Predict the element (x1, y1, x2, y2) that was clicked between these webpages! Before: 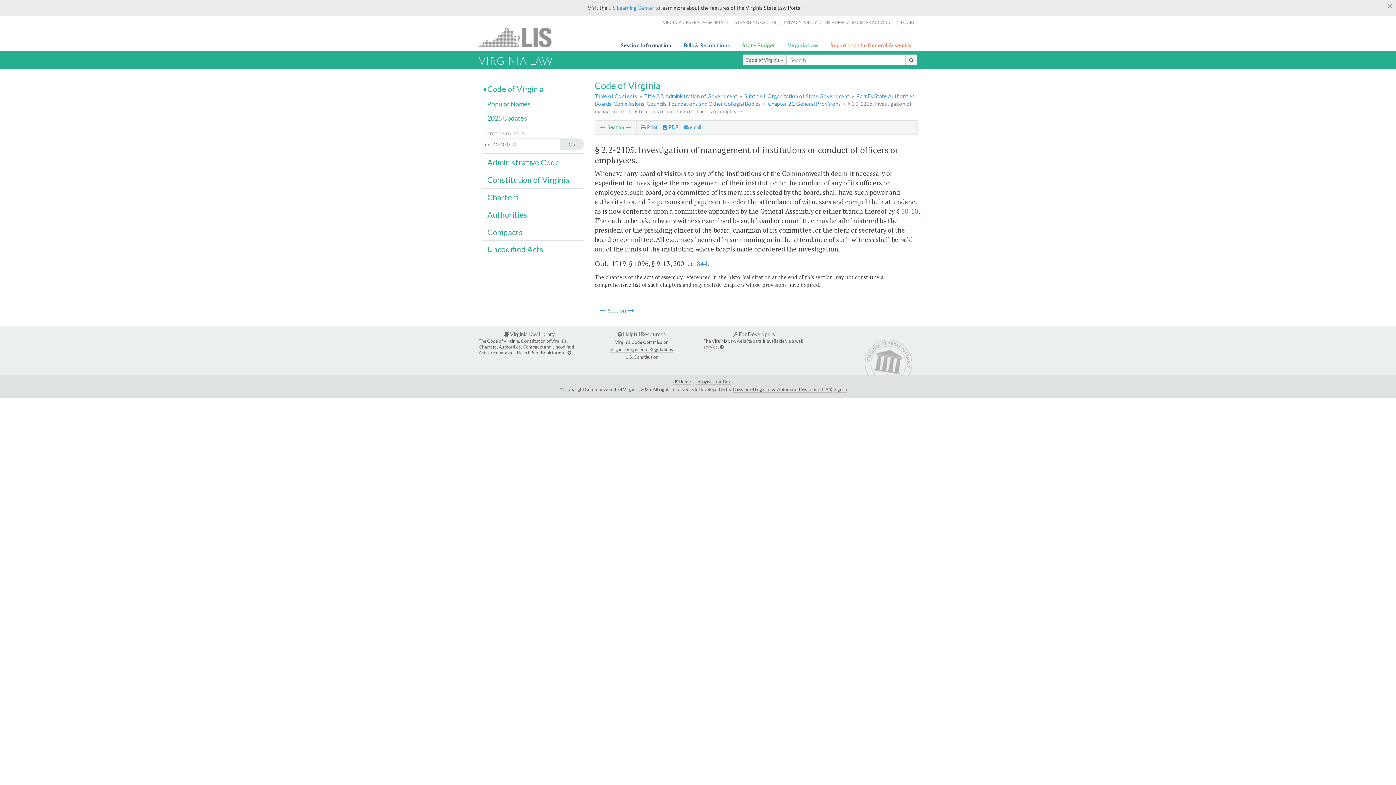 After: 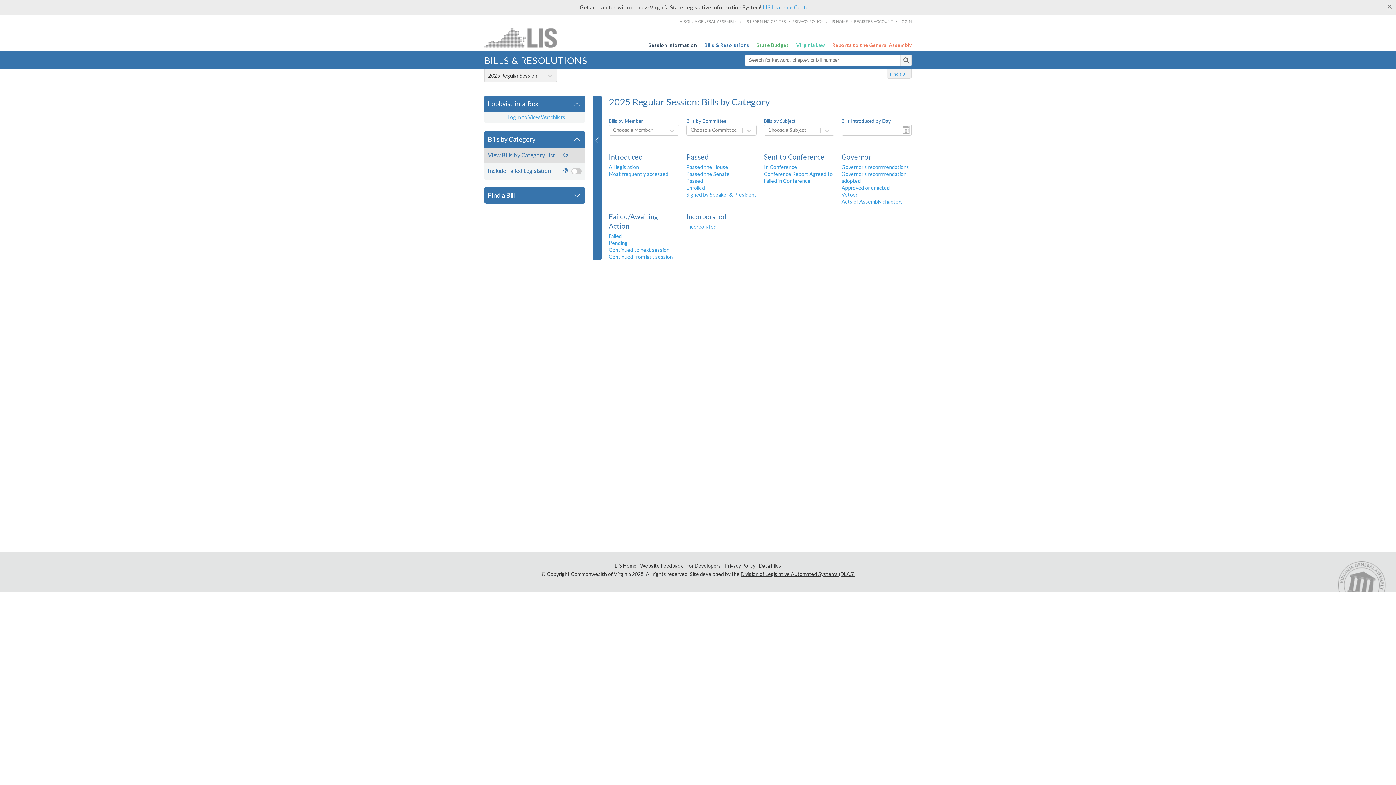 Action: bbox: (684, 42, 733, 48) label: Bills & Resolutions